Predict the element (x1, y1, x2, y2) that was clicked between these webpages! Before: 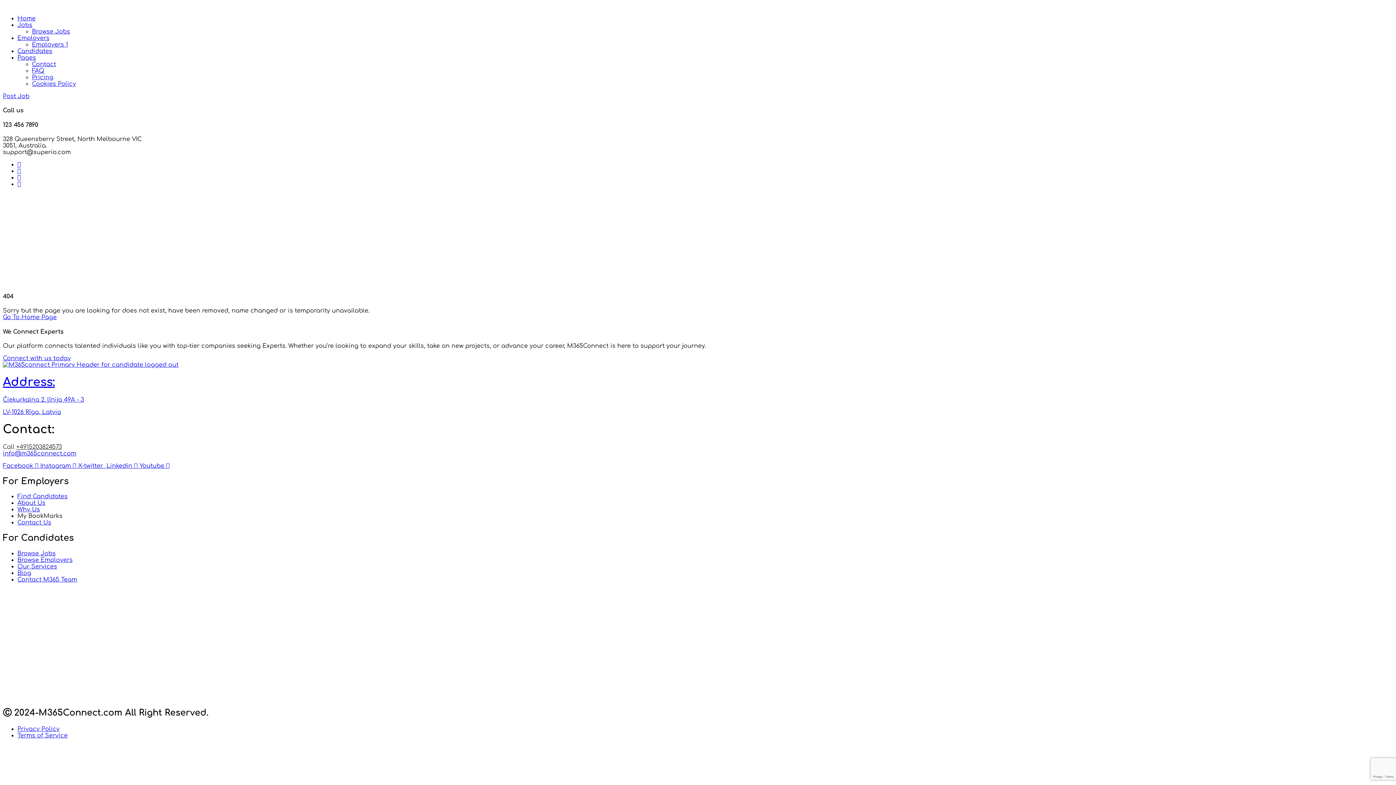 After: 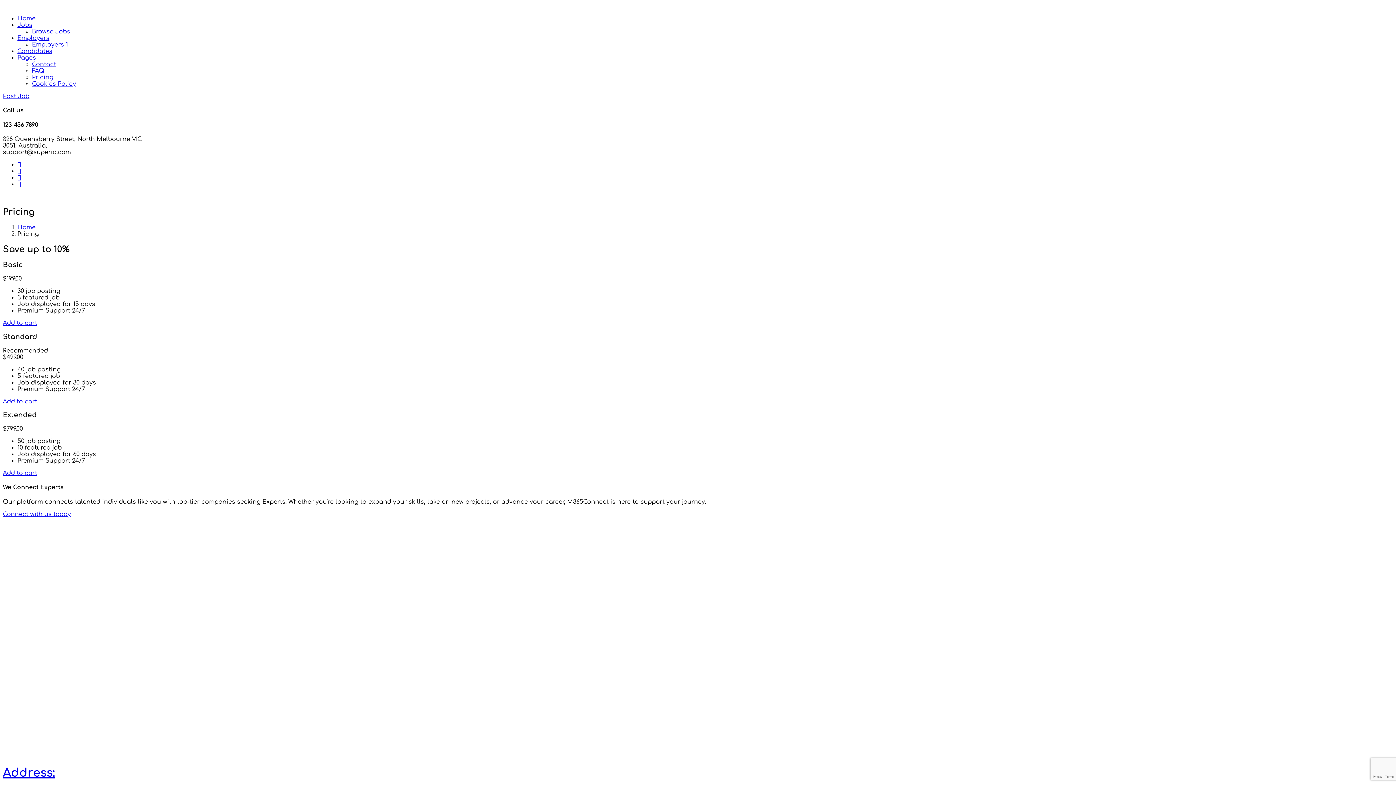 Action: bbox: (32, 74, 53, 80) label: Pricing